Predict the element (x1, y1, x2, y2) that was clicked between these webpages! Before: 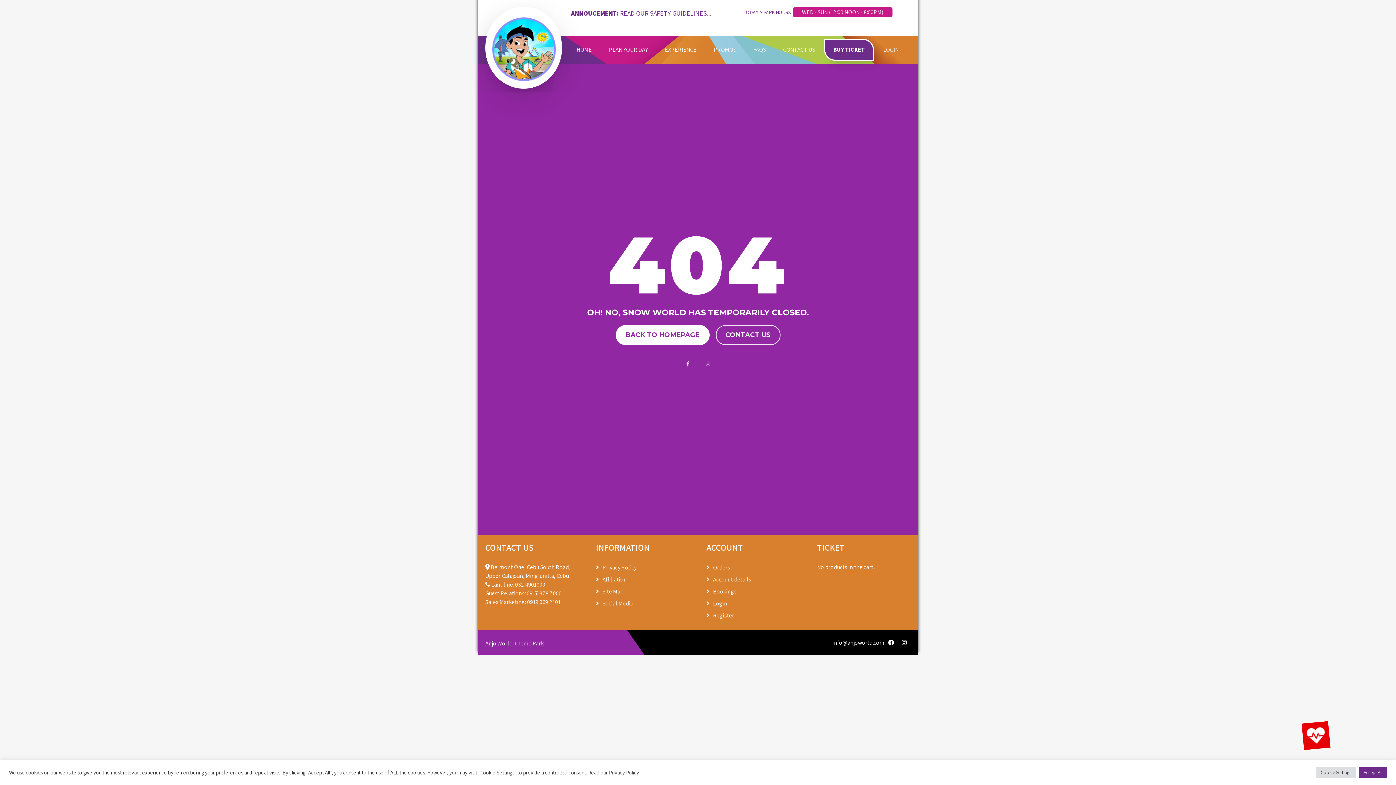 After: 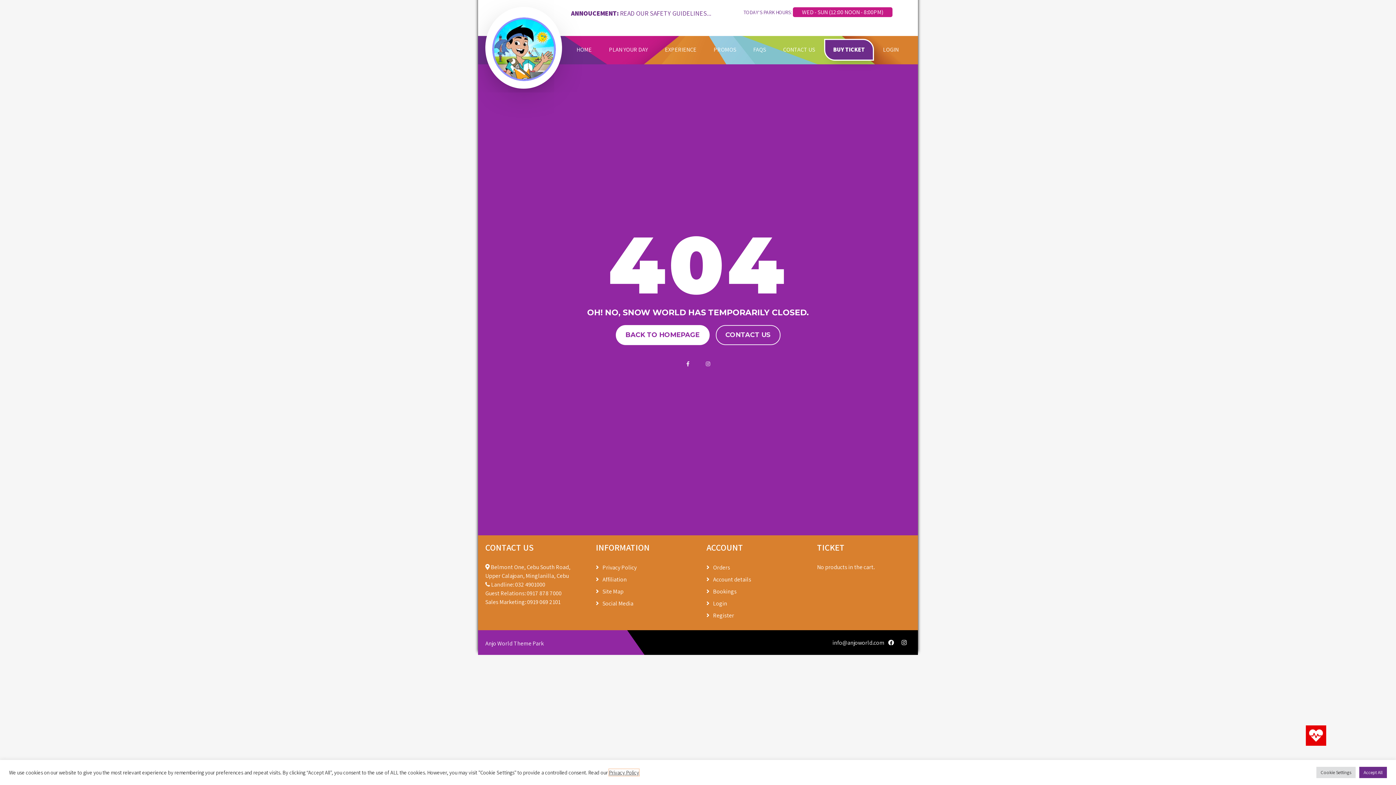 Action: label: Privacy Policy bbox: (609, 769, 639, 776)